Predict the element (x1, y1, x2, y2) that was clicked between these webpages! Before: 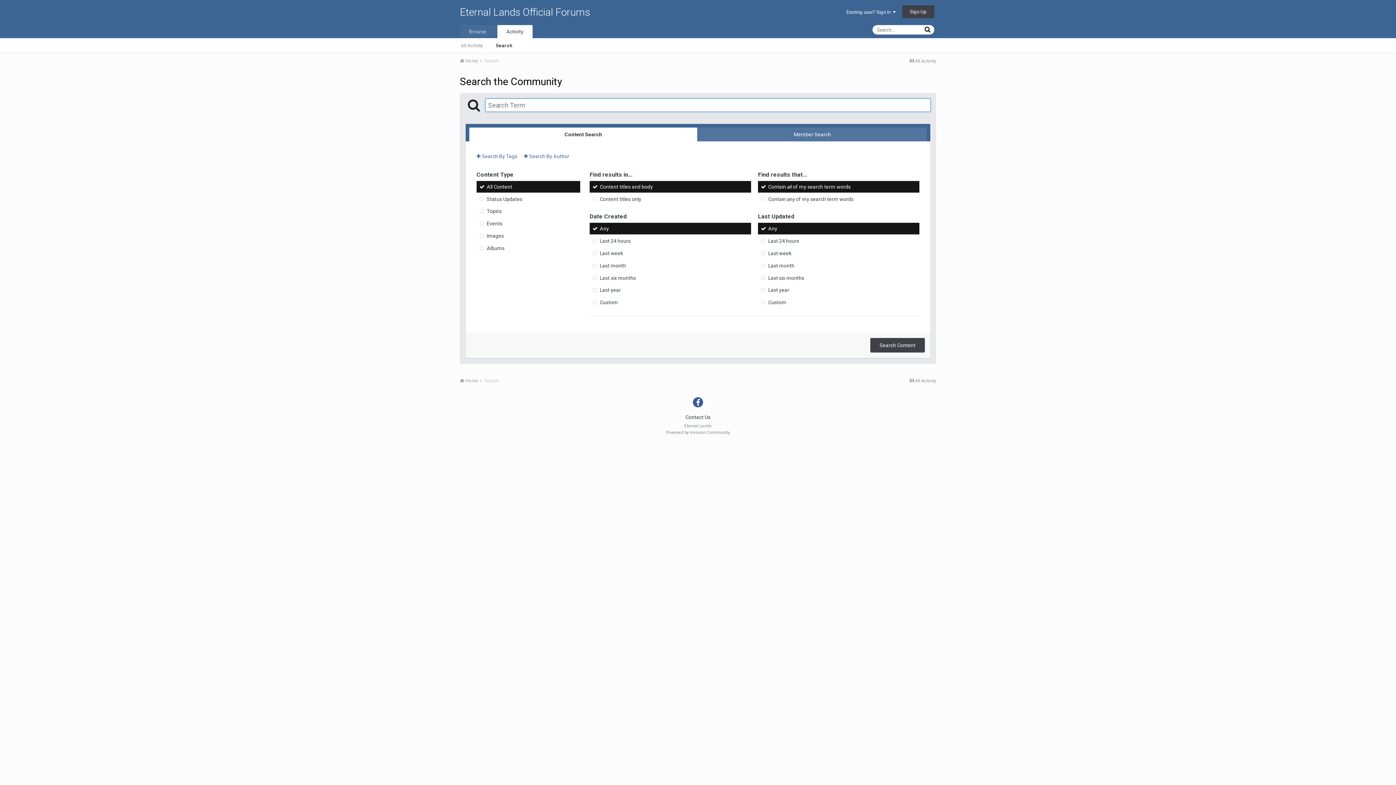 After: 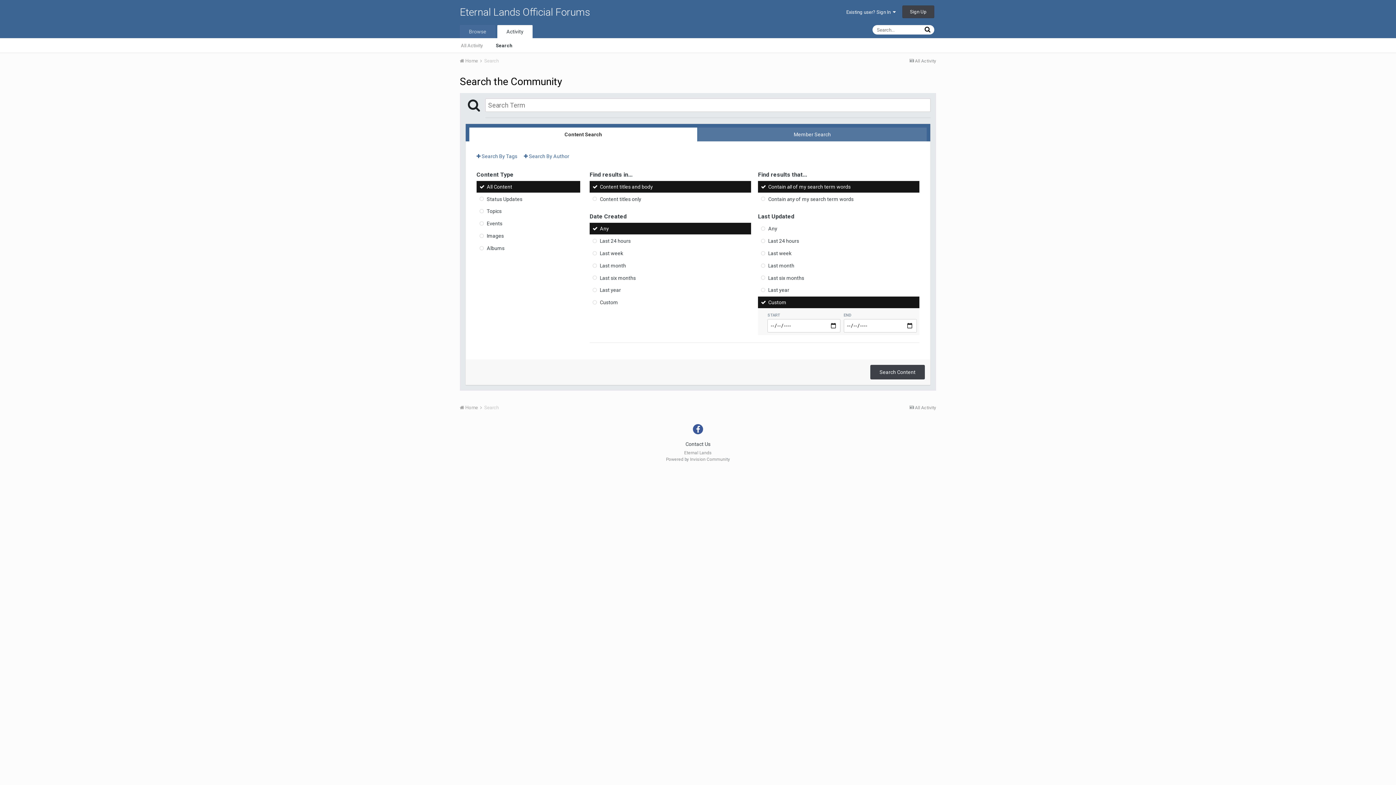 Action: label: Custom bbox: (758, 296, 919, 308)